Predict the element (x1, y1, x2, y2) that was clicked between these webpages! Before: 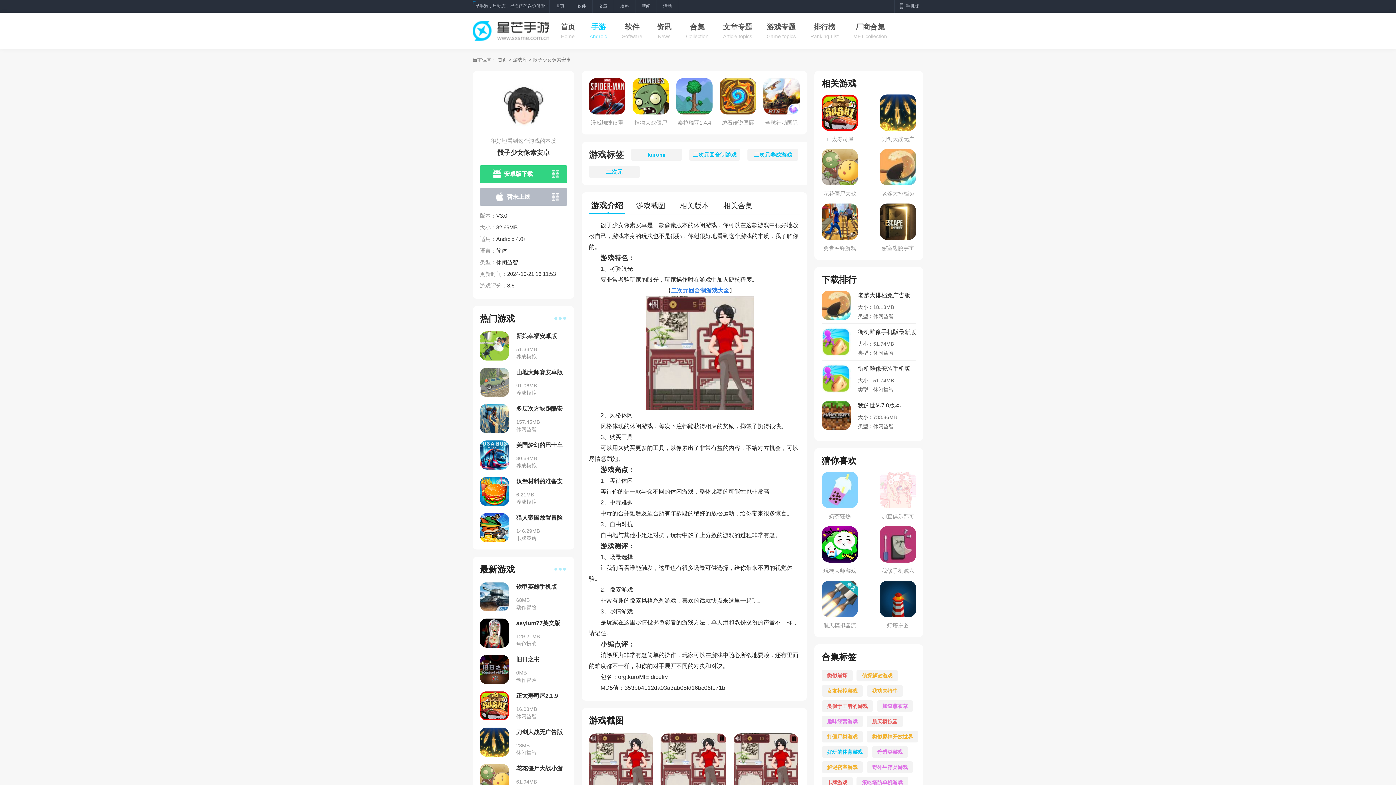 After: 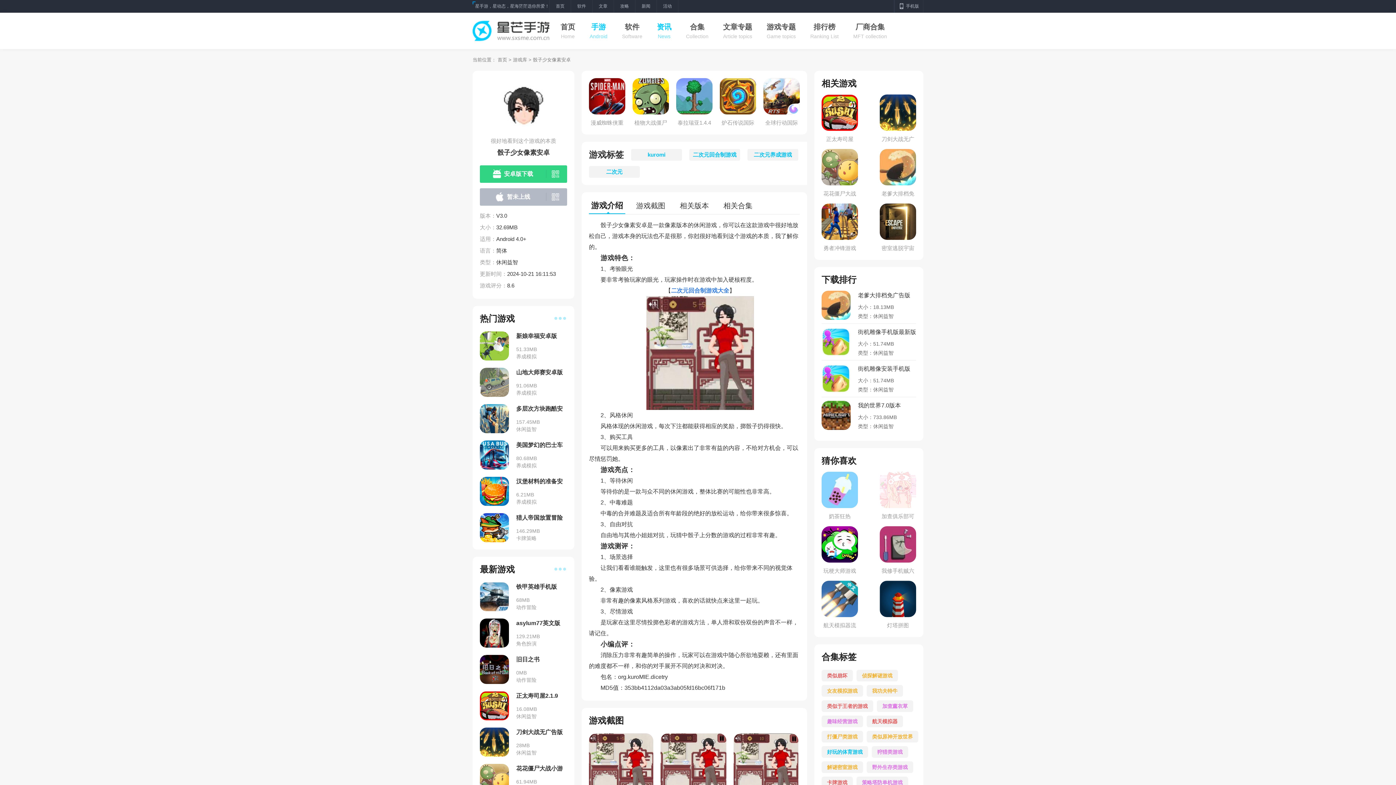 Action: label: 资讯 bbox: (657, 22, 671, 31)